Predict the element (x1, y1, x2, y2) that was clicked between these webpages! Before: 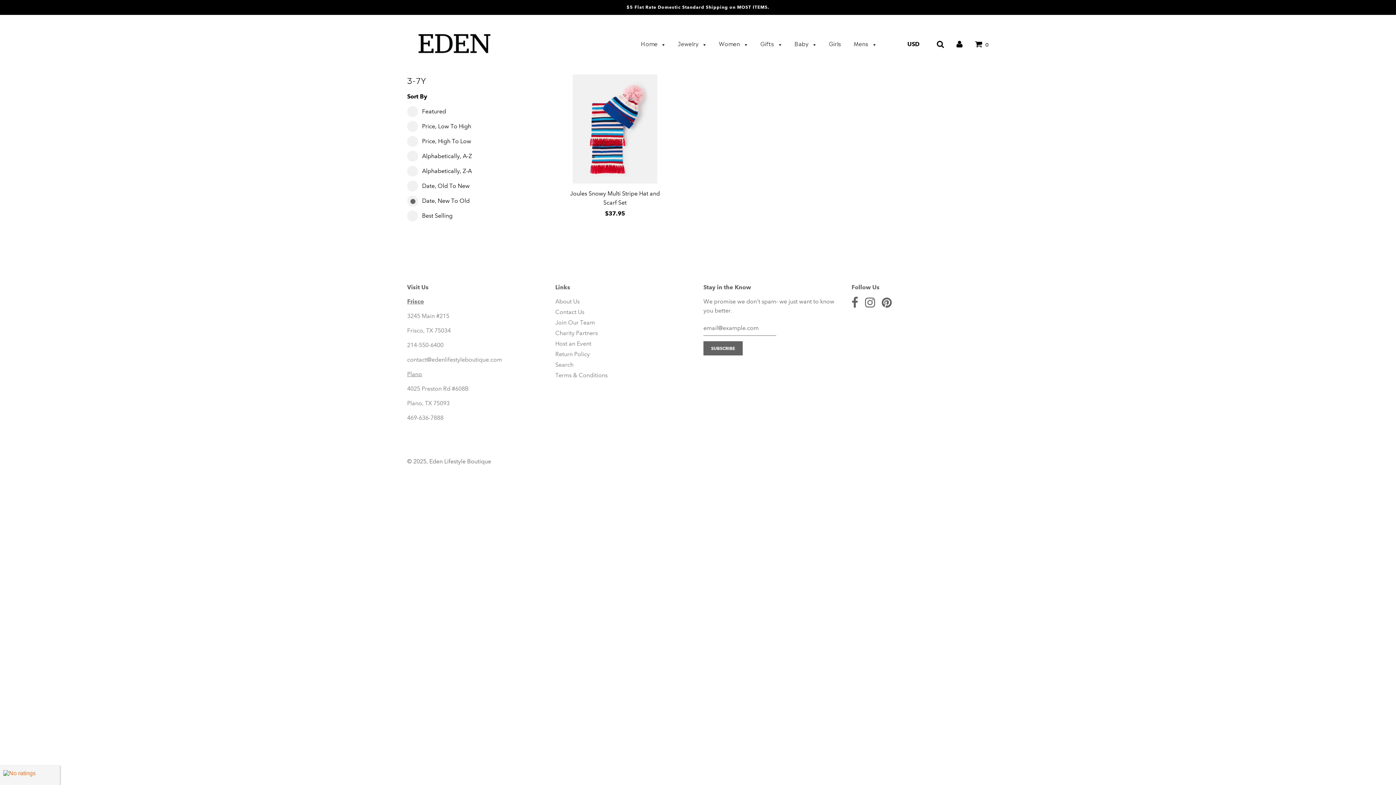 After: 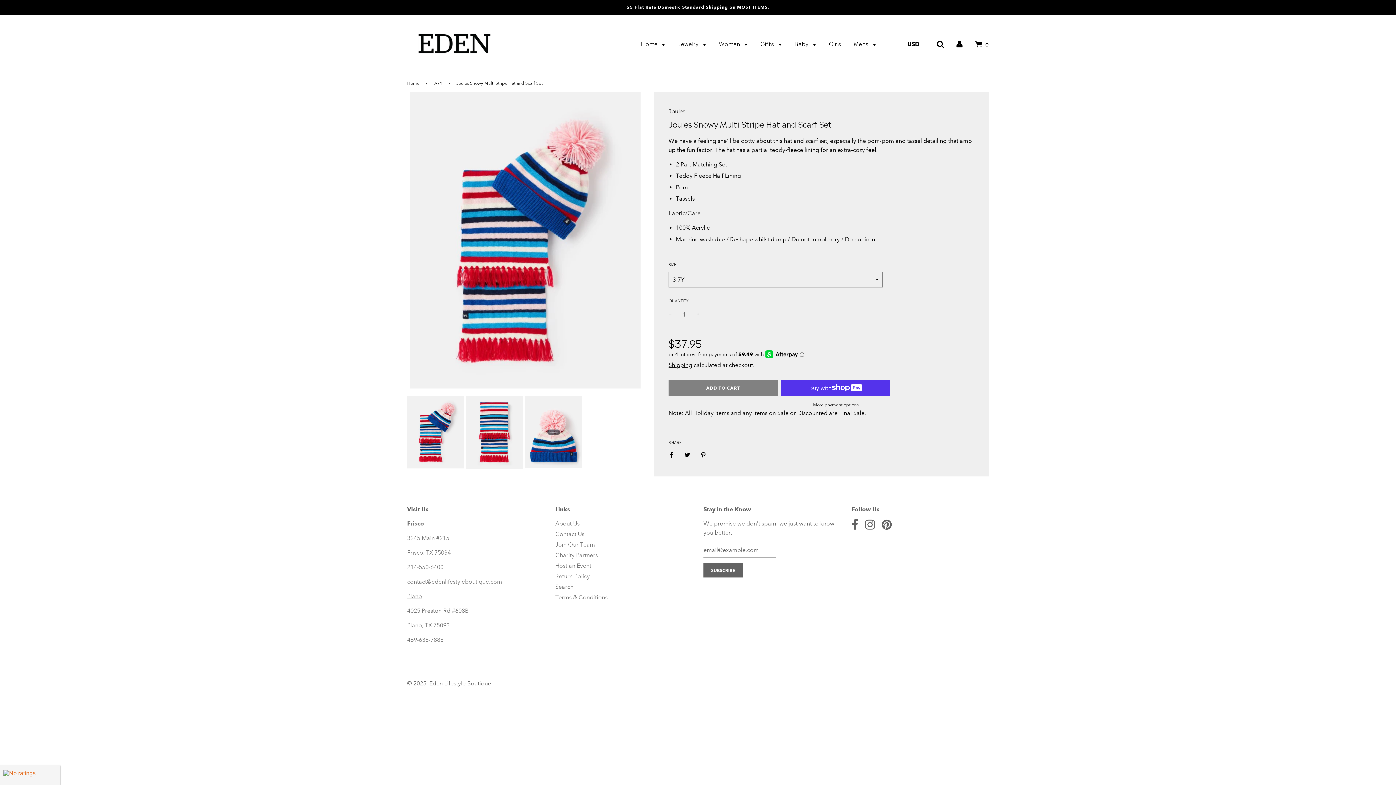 Action: bbox: (566, 74, 663, 183)